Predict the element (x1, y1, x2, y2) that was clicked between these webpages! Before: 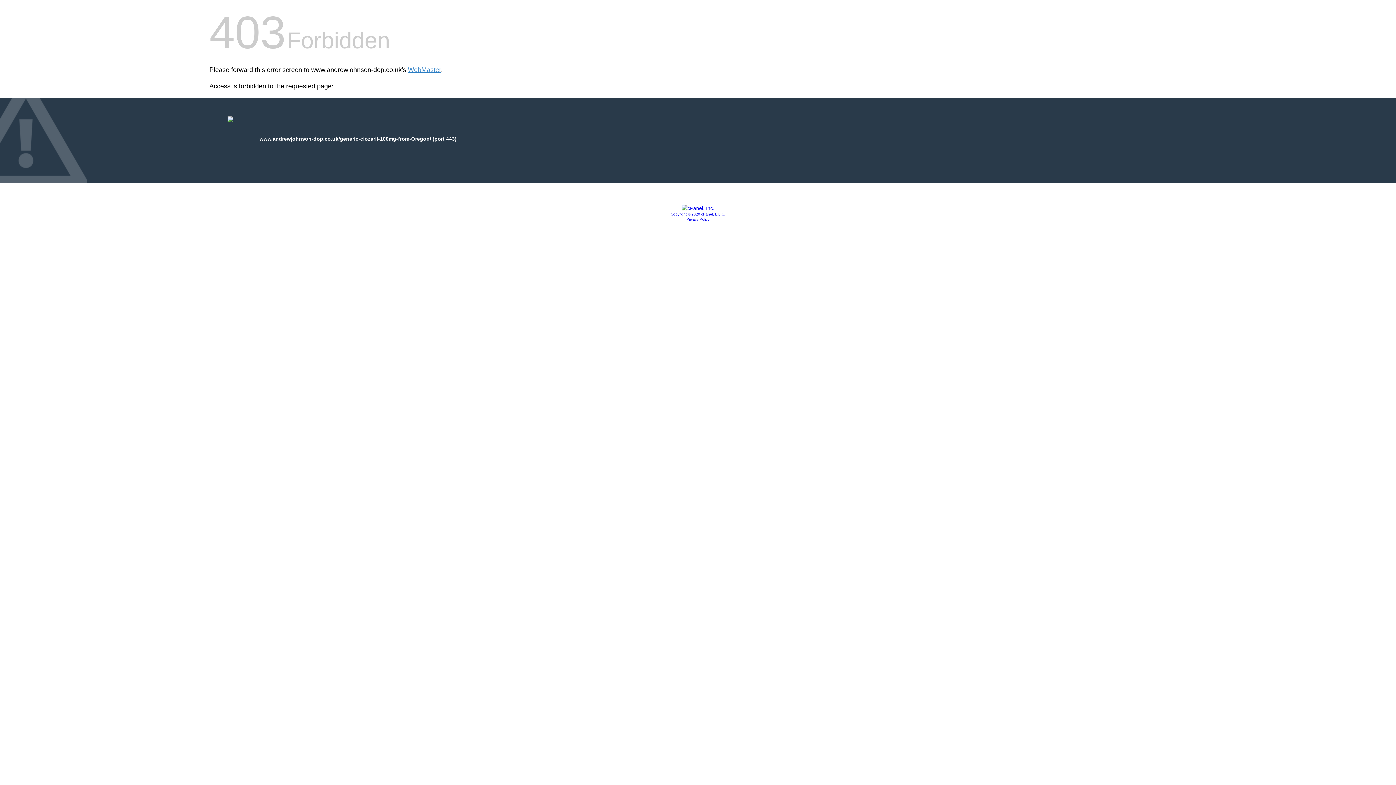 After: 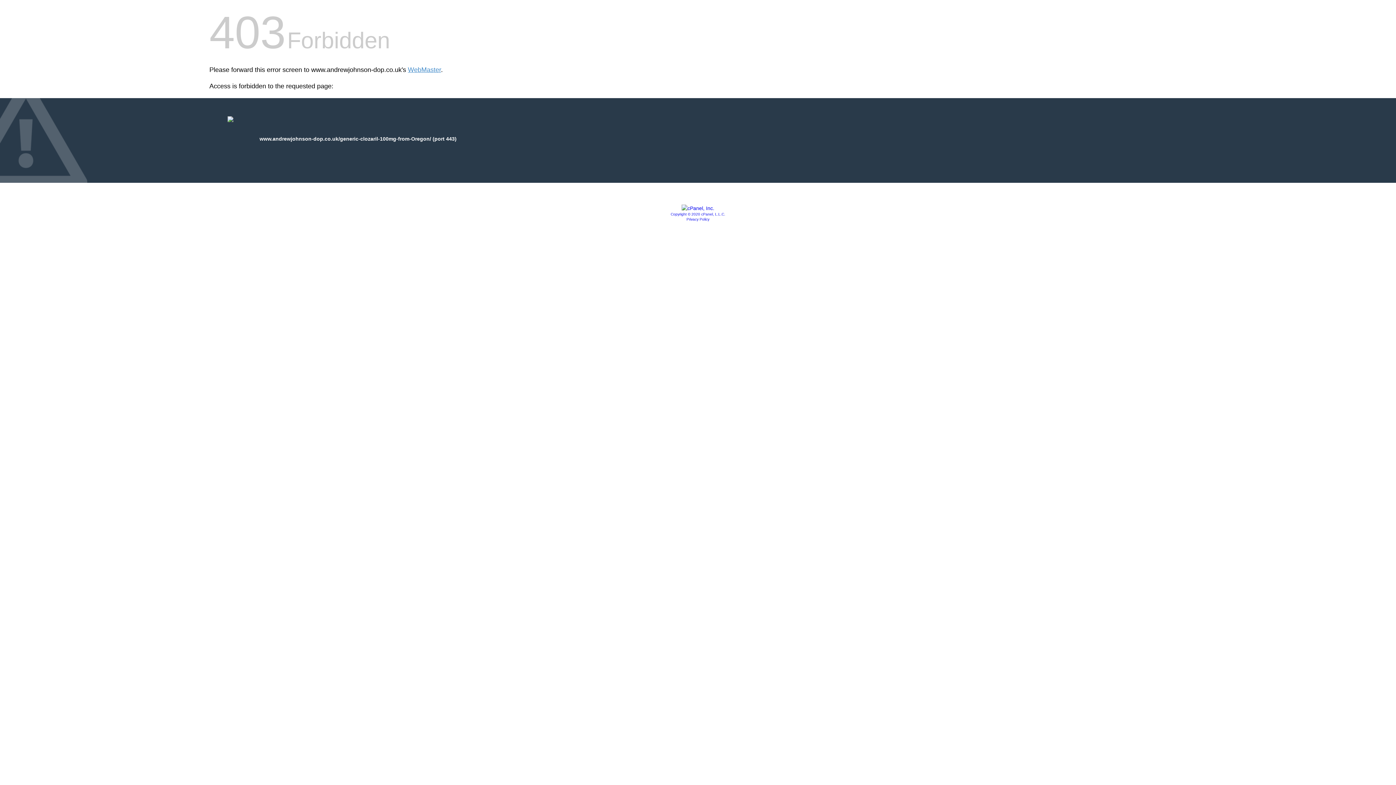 Action: bbox: (686, 217, 709, 221) label: Privacy Policy